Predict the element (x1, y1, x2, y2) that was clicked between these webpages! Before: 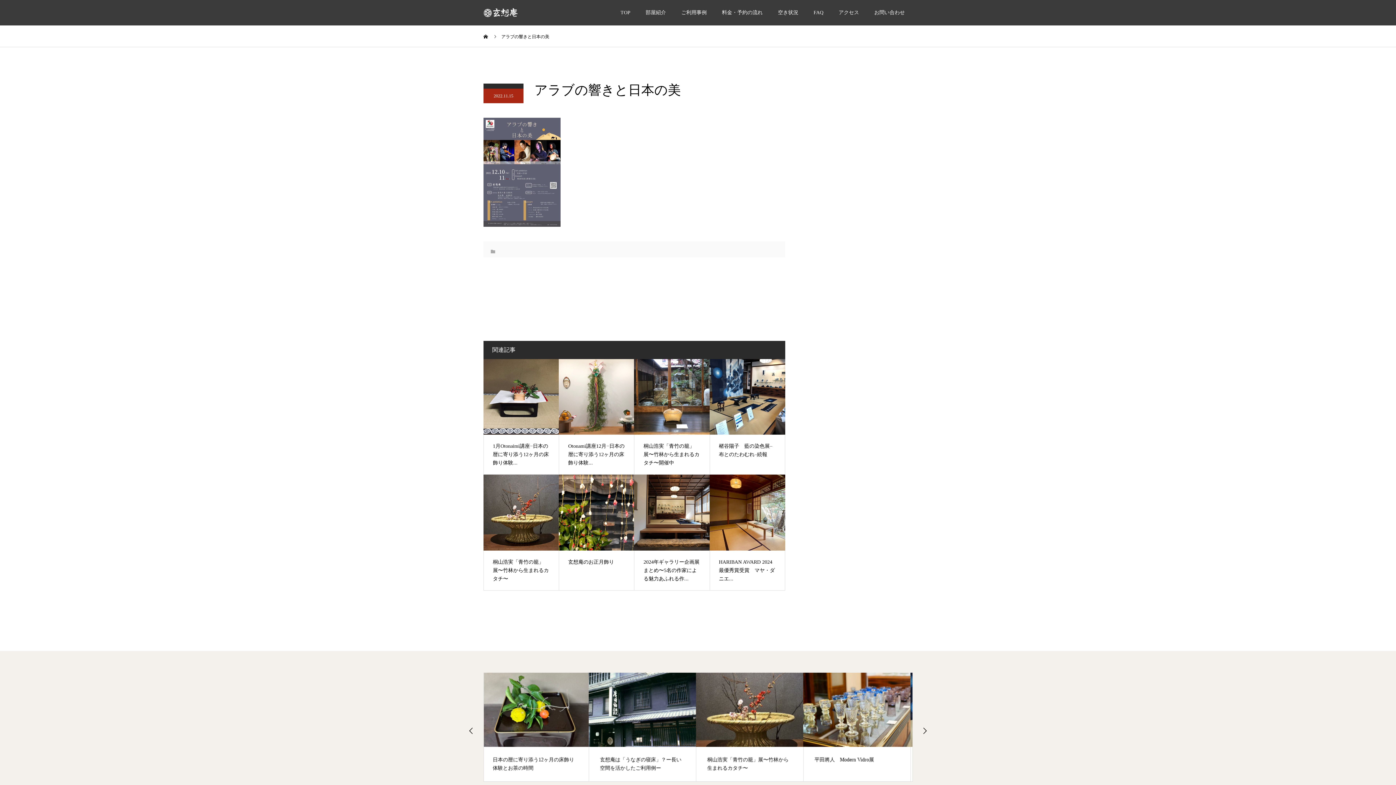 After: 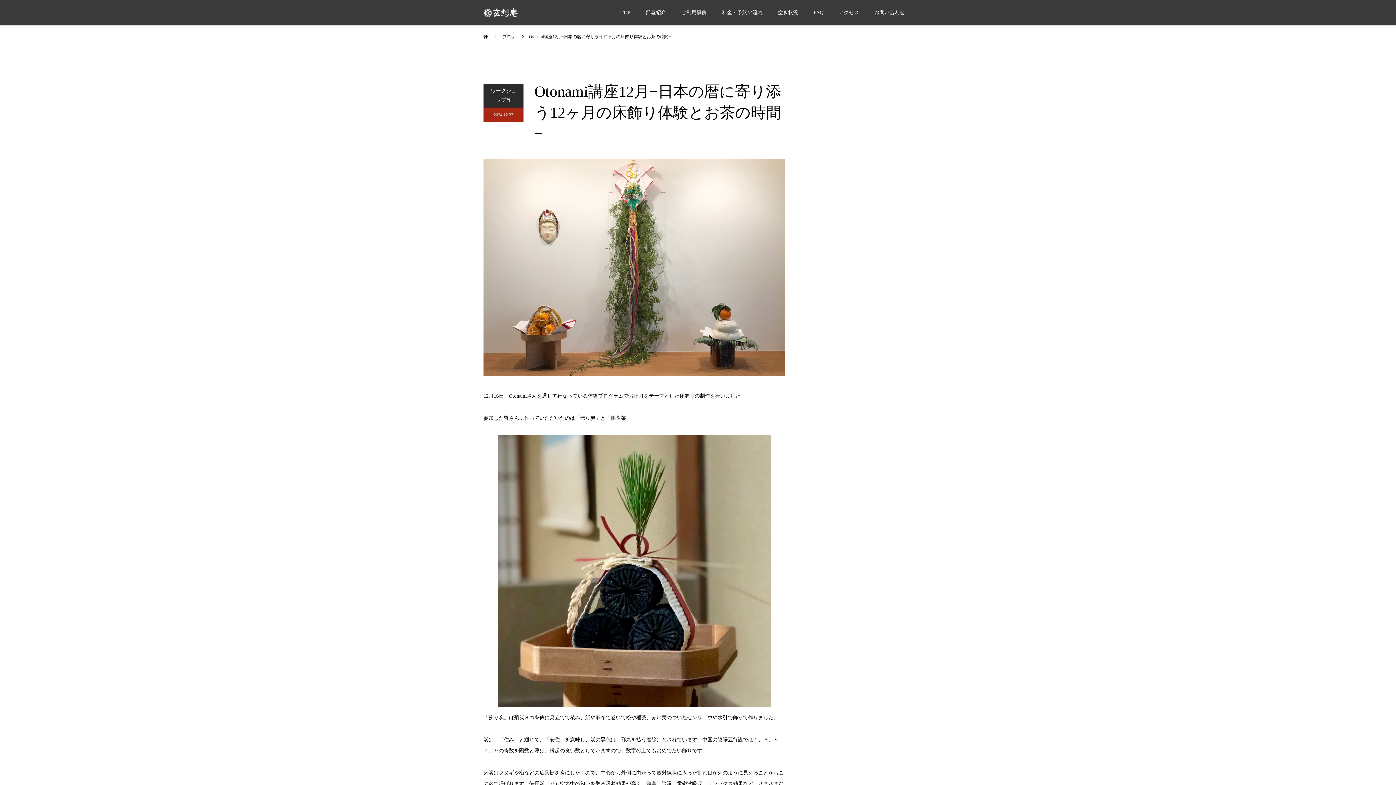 Action: bbox: (559, 359, 634, 474) label: Otonami講座12月−日本の暦に寄り添う12ヶ月の床飾り体験...